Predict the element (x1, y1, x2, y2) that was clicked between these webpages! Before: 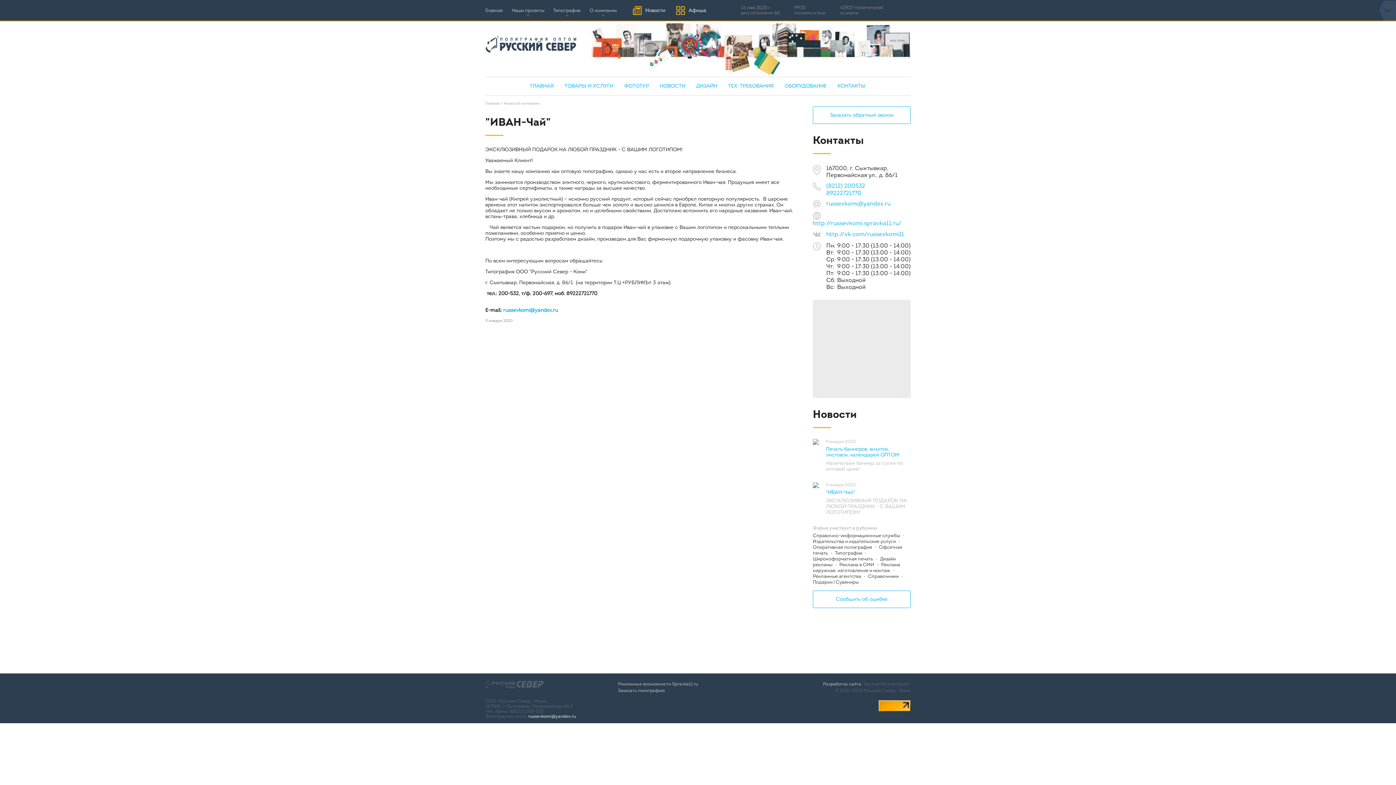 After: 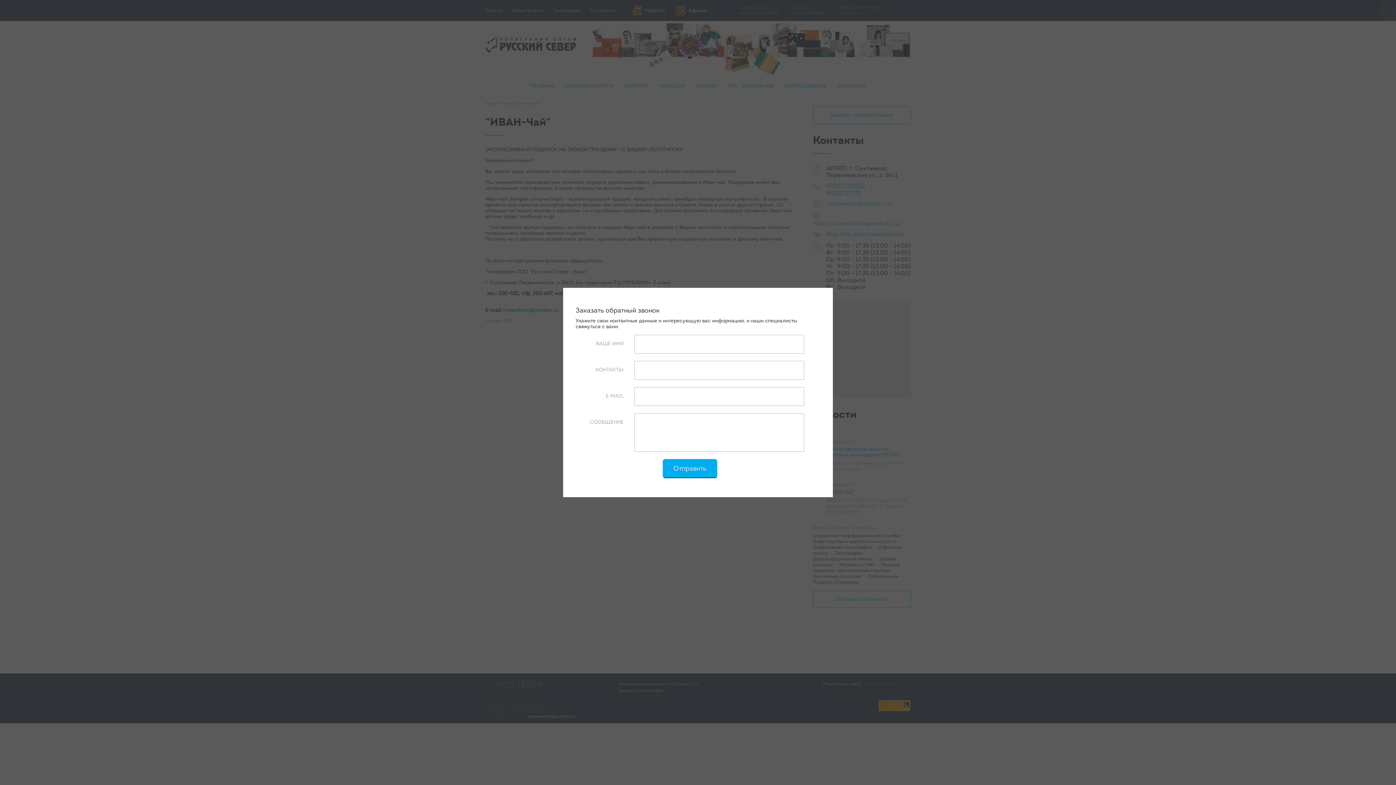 Action: label: Заказать обратный звонок bbox: (813, 106, 910, 123)